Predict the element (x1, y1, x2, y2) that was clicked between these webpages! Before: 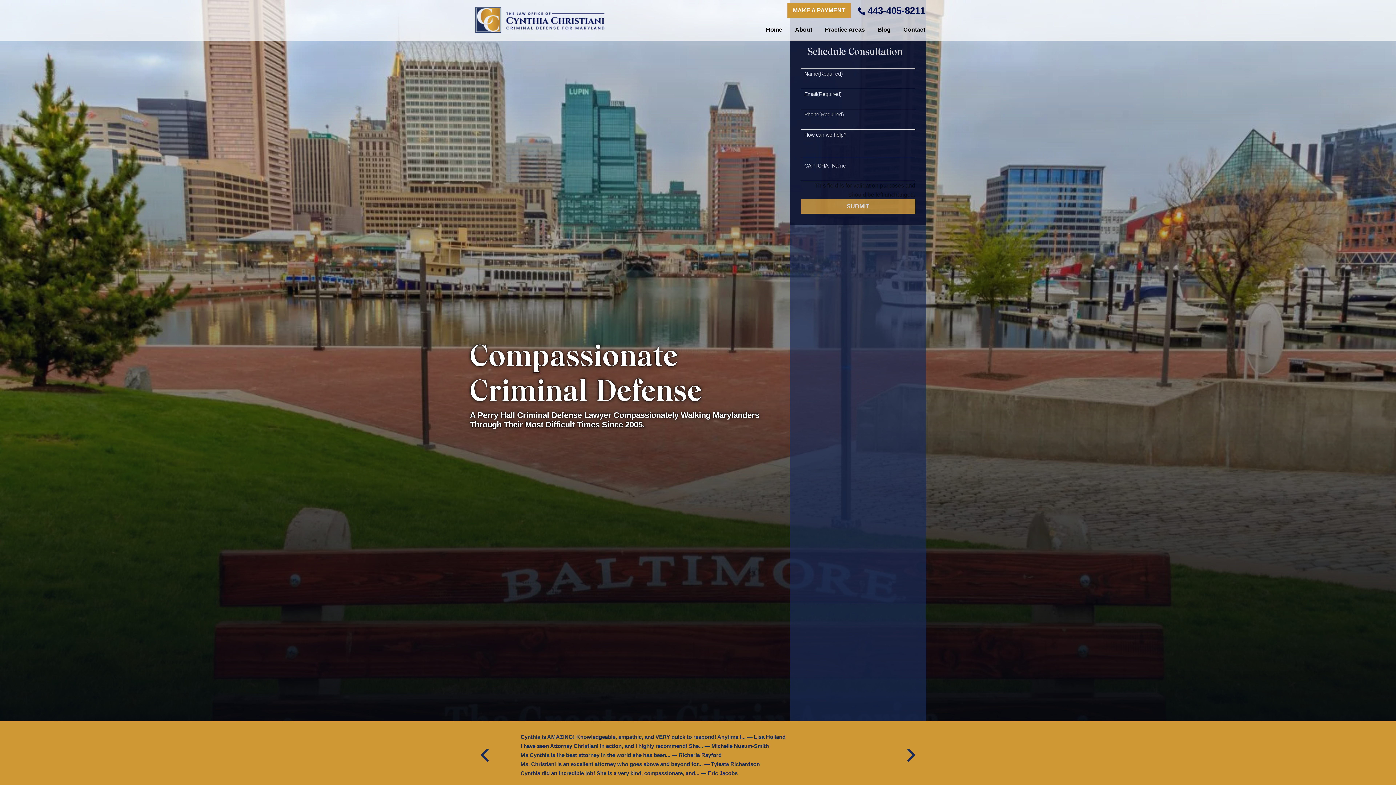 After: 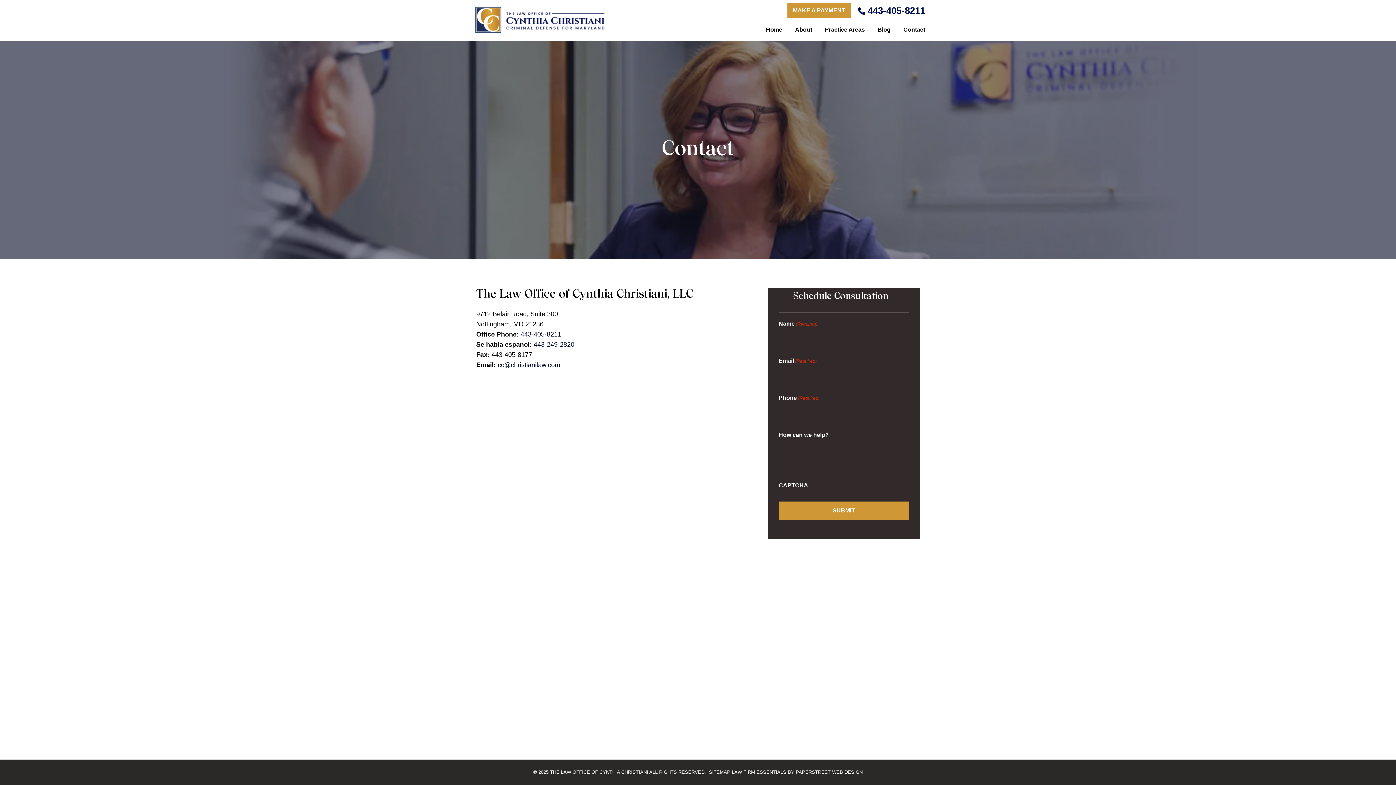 Action: label: Contact bbox: (903, 26, 925, 32)